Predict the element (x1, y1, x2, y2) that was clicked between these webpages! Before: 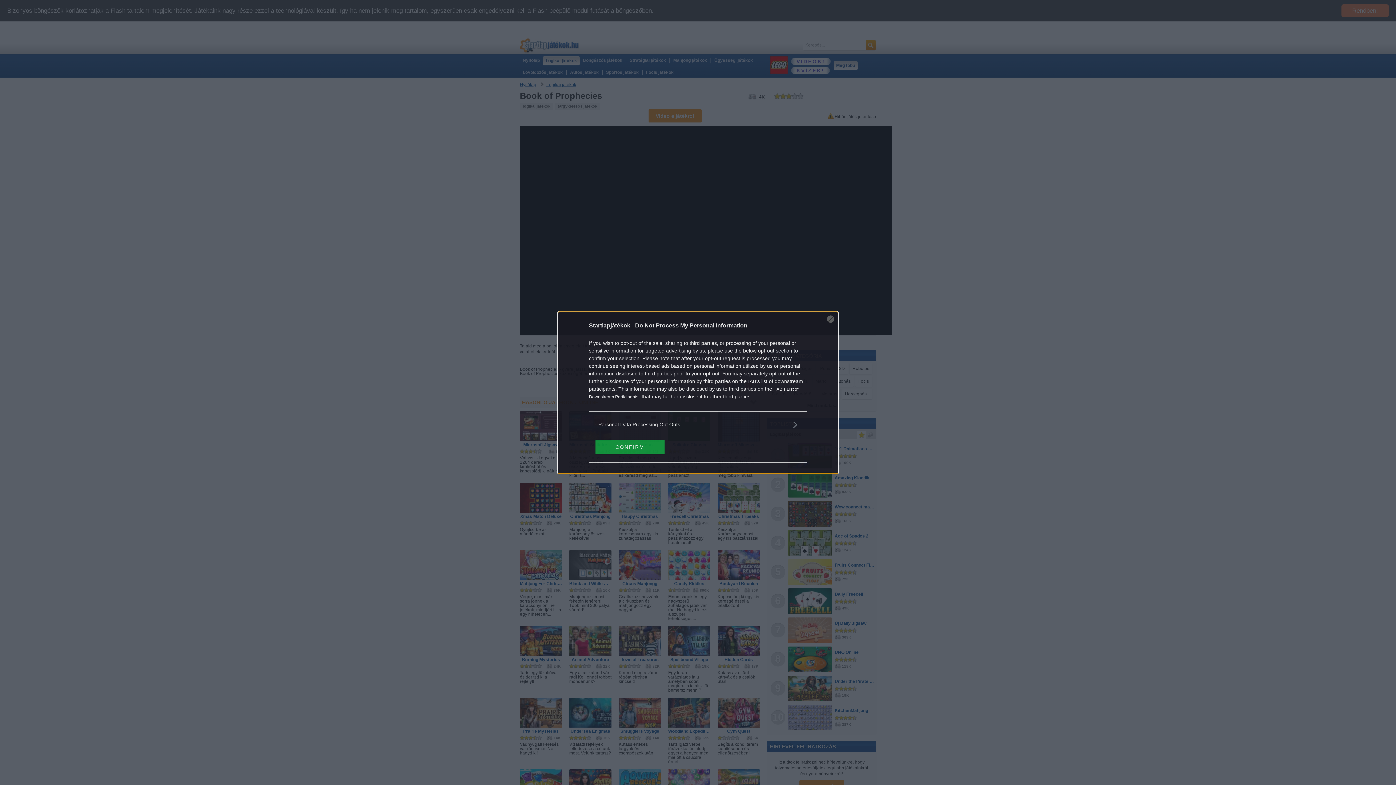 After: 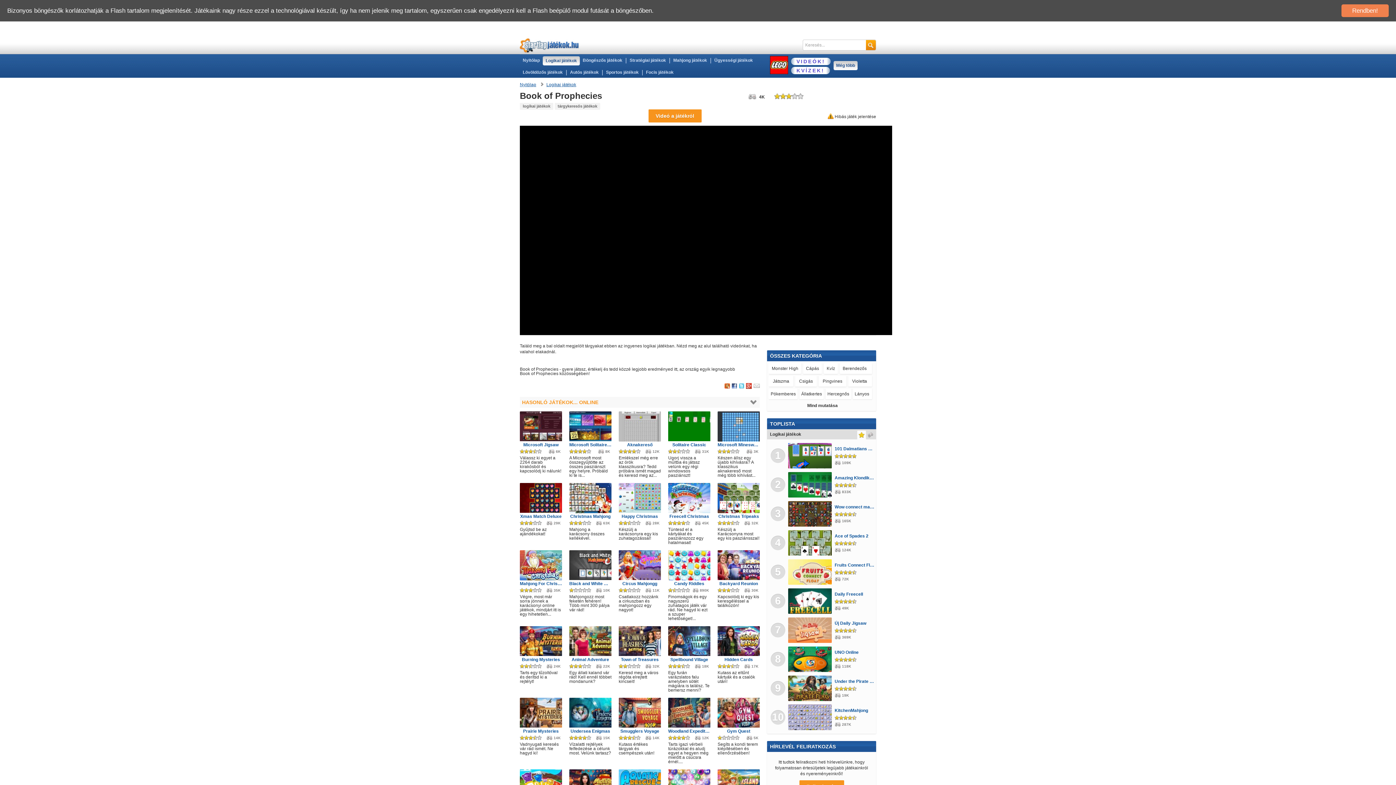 Action: label: Close bbox: (827, 315, 834, 322)